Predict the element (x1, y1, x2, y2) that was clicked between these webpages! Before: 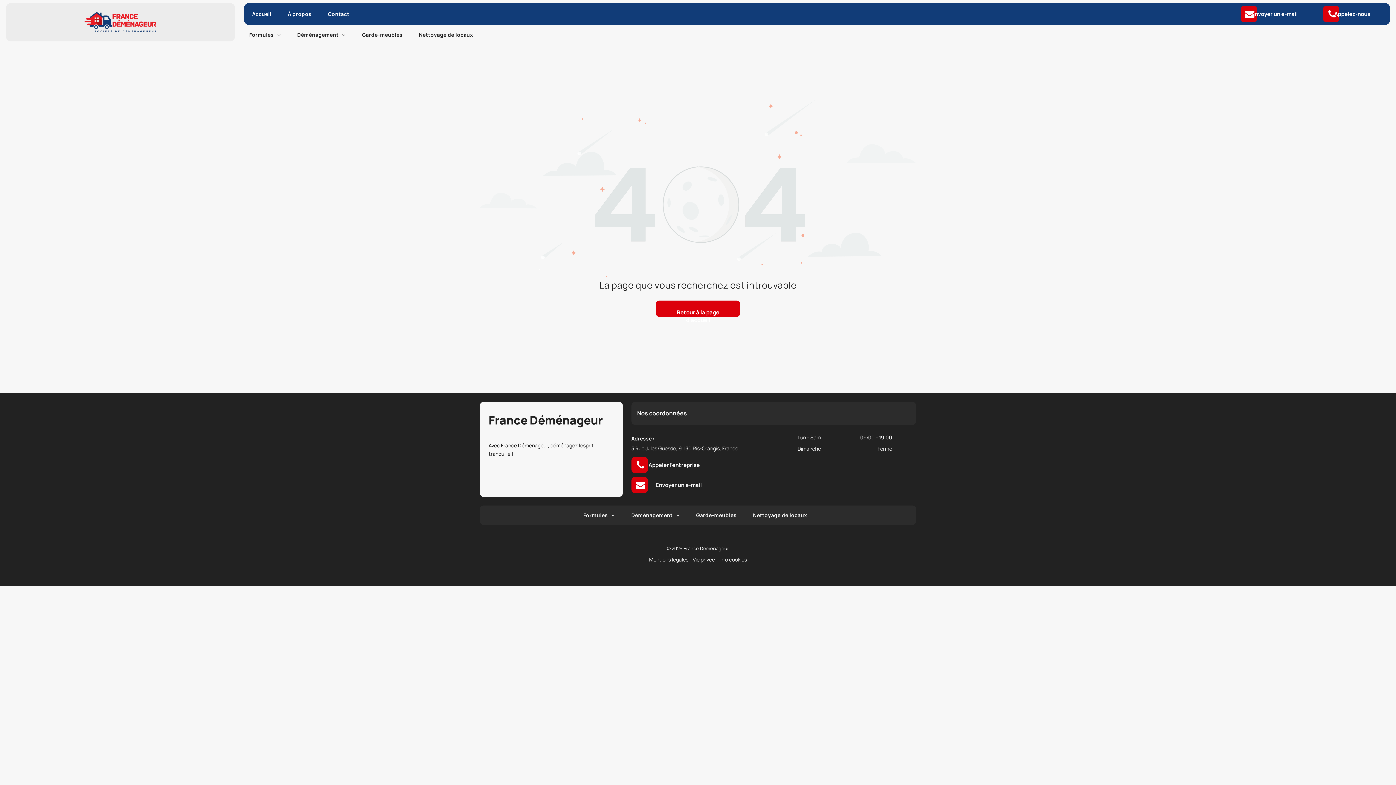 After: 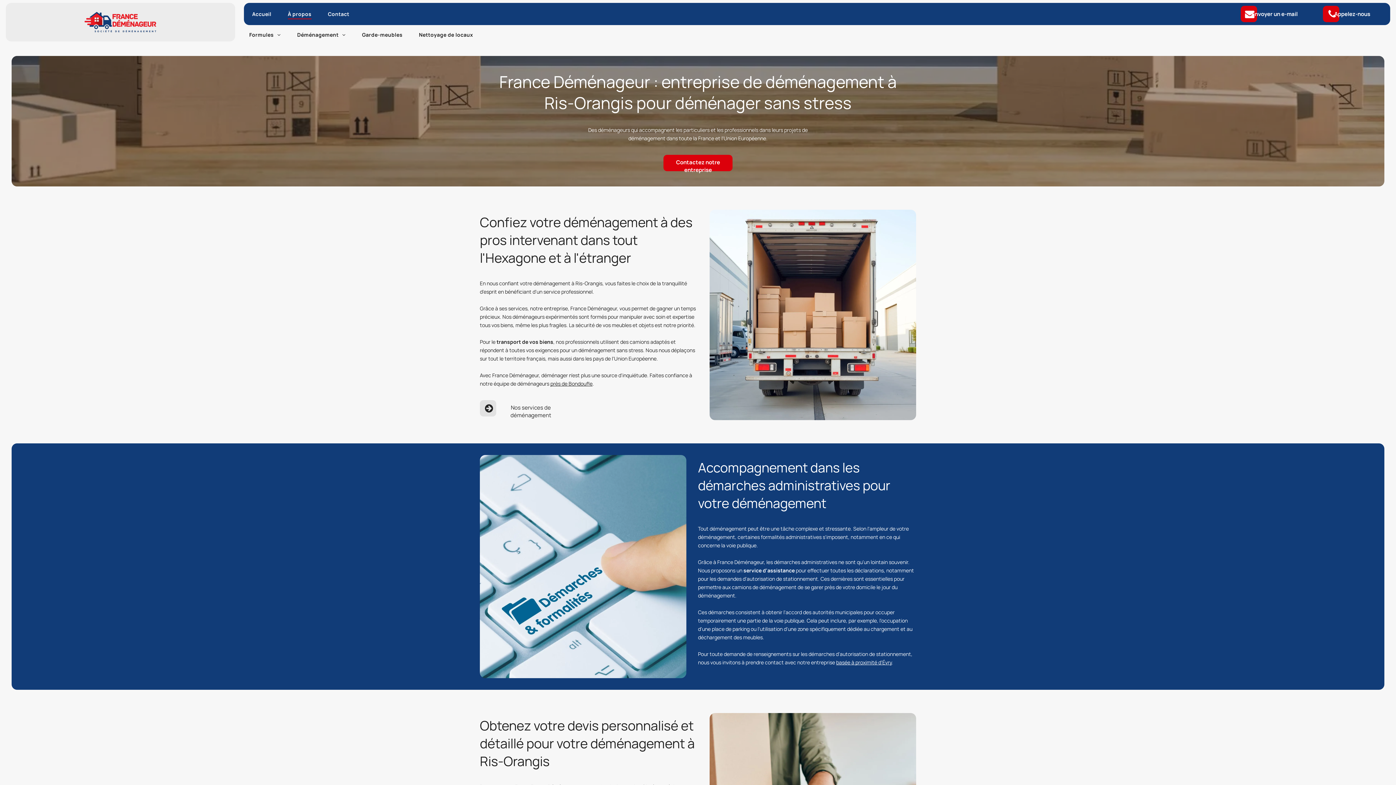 Action: bbox: (282, 7, 317, 20) label: À propos